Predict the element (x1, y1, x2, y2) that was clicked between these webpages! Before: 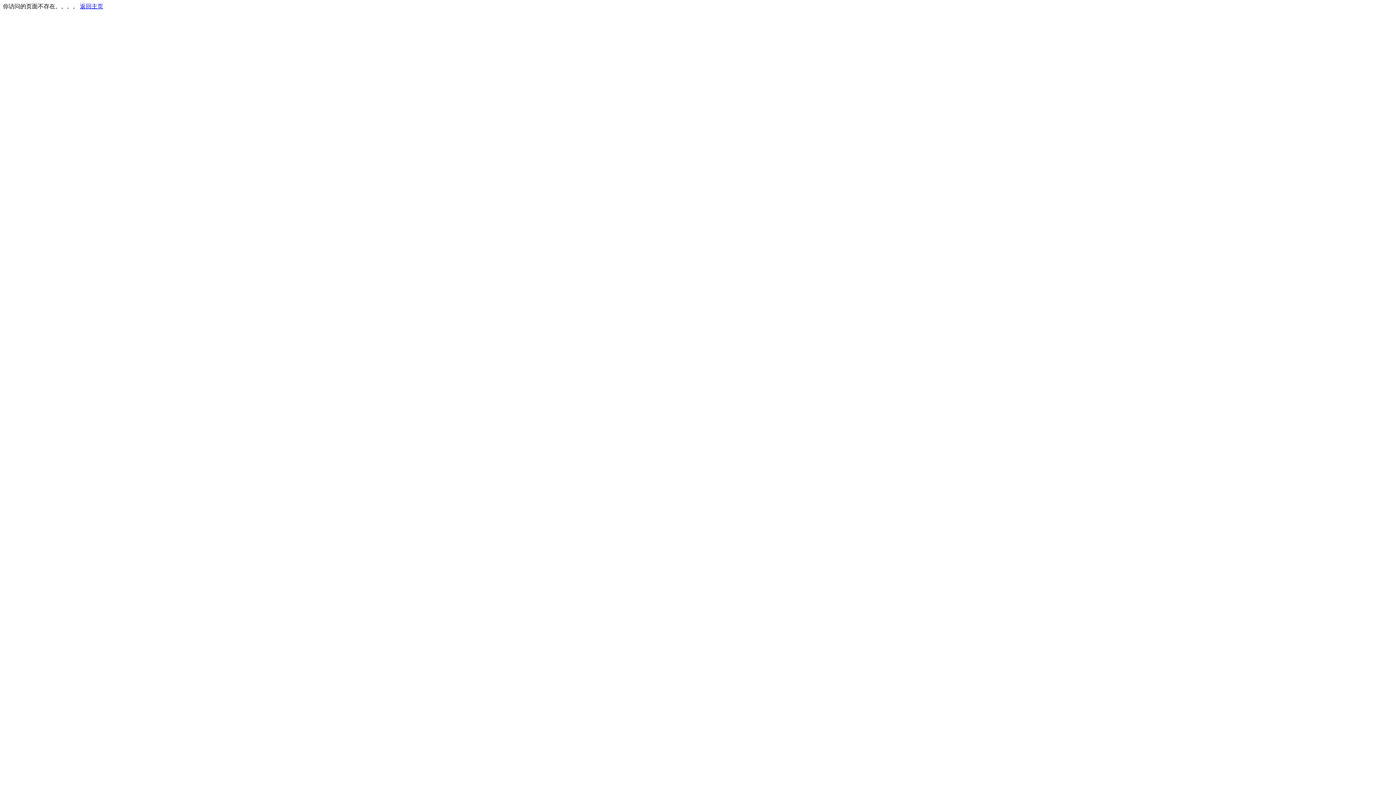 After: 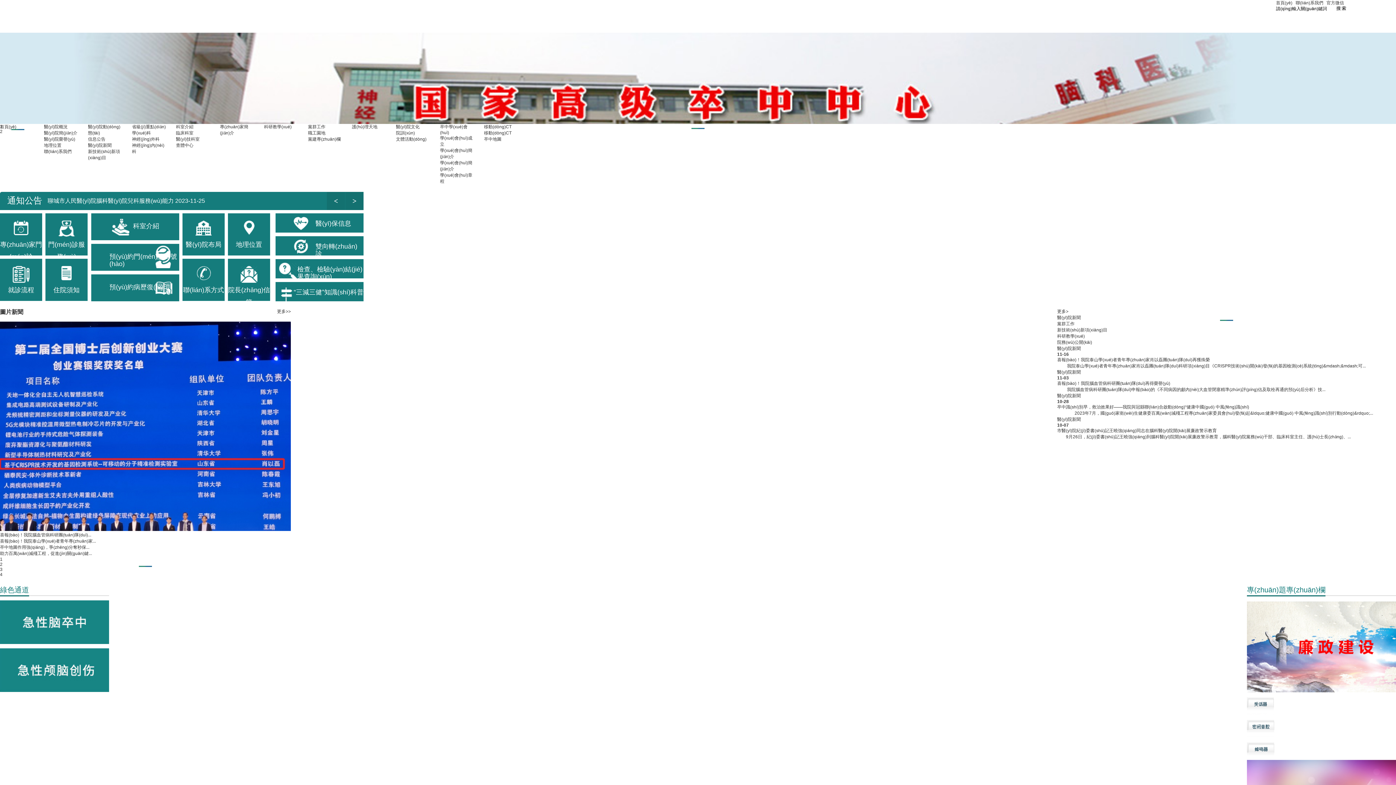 Action: bbox: (80, 3, 103, 9) label: 返回主页